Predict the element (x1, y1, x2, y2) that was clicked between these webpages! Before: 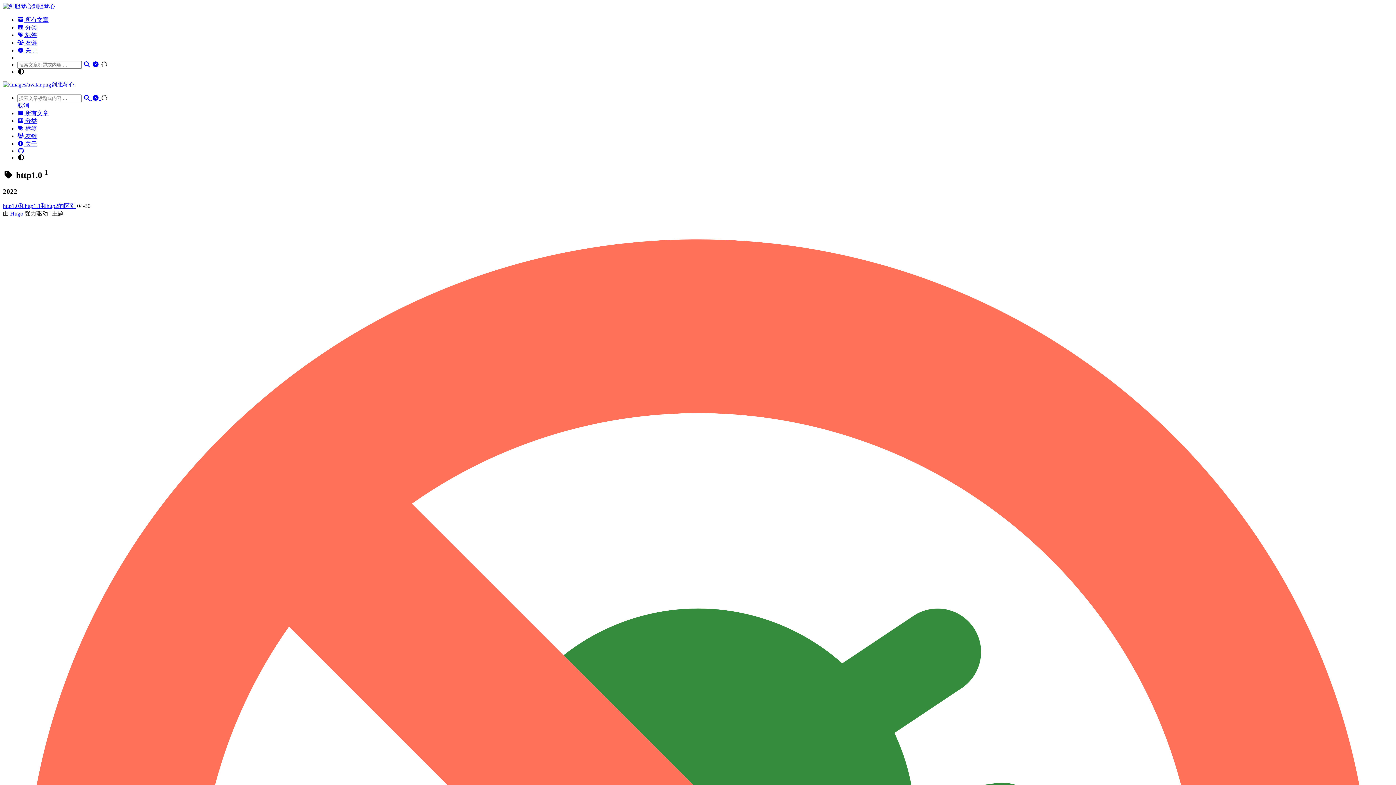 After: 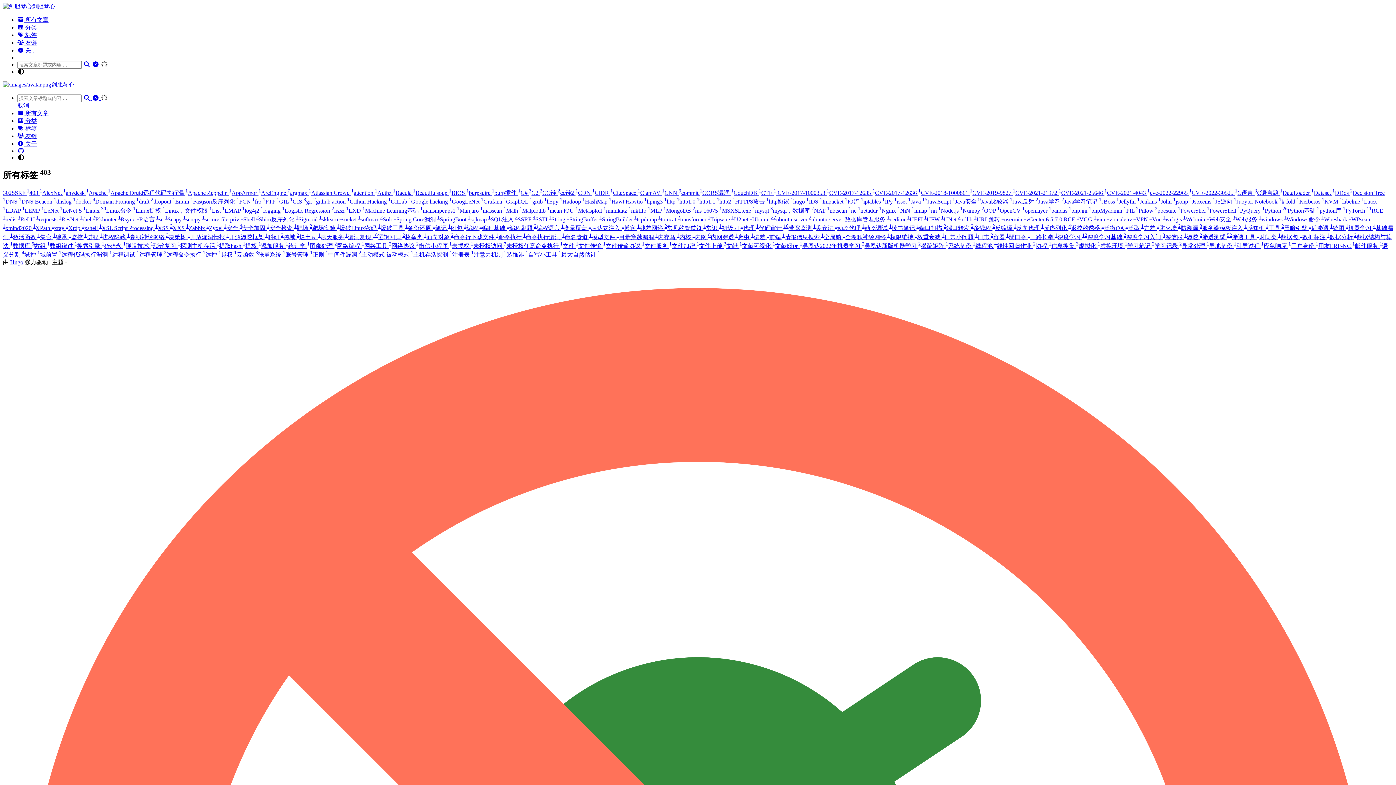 Action: label:  标签 bbox: (17, 32, 36, 38)